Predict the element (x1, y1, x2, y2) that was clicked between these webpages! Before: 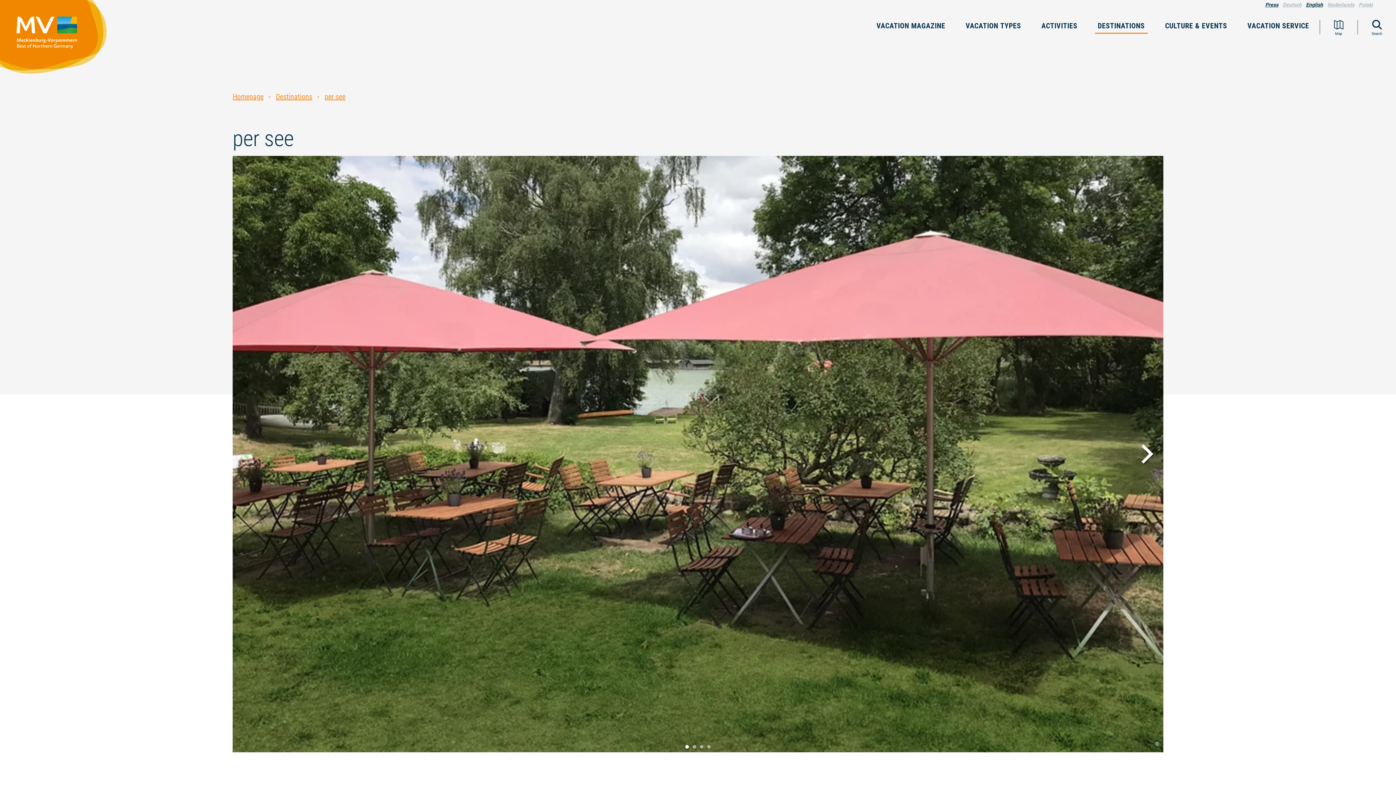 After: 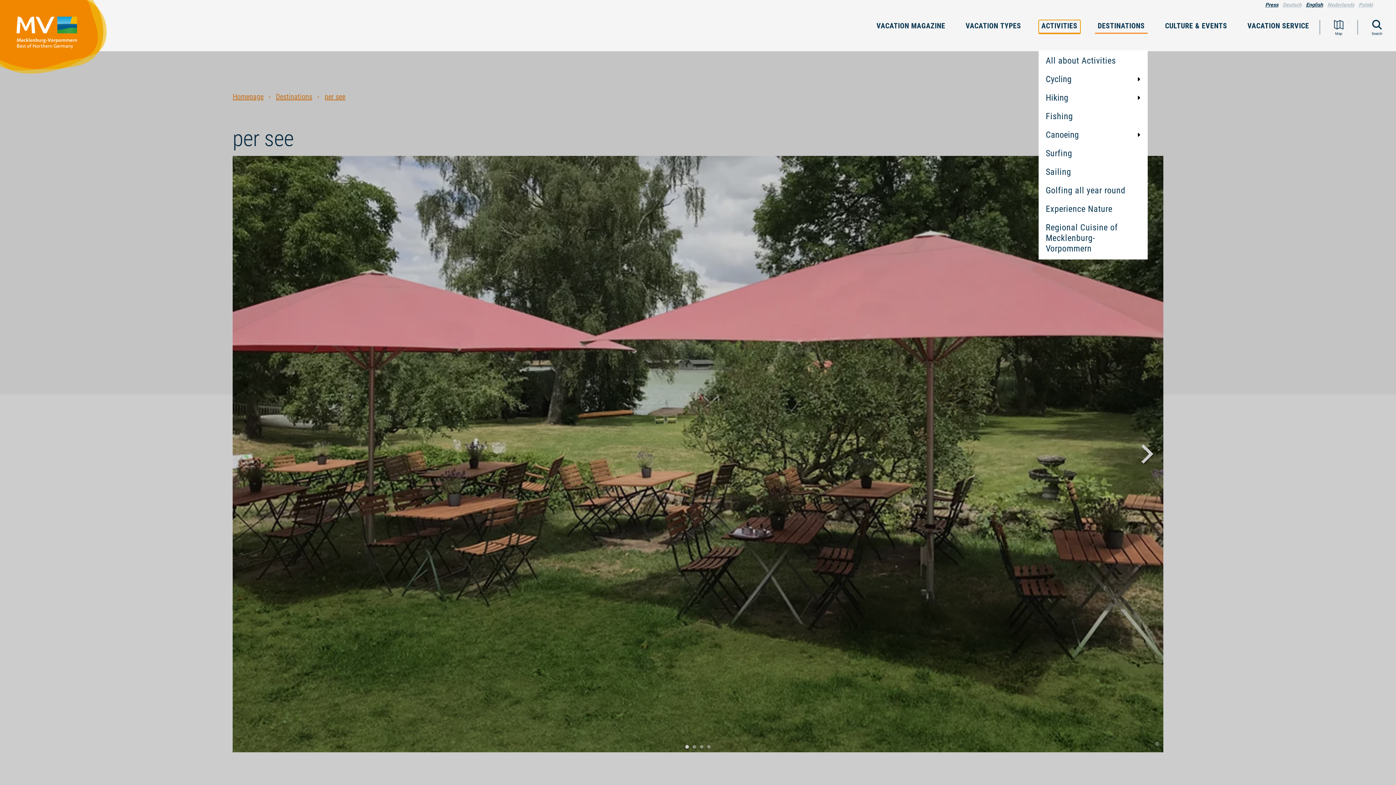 Action: bbox: (1038, 20, 1080, 33) label: ACTIVITIES